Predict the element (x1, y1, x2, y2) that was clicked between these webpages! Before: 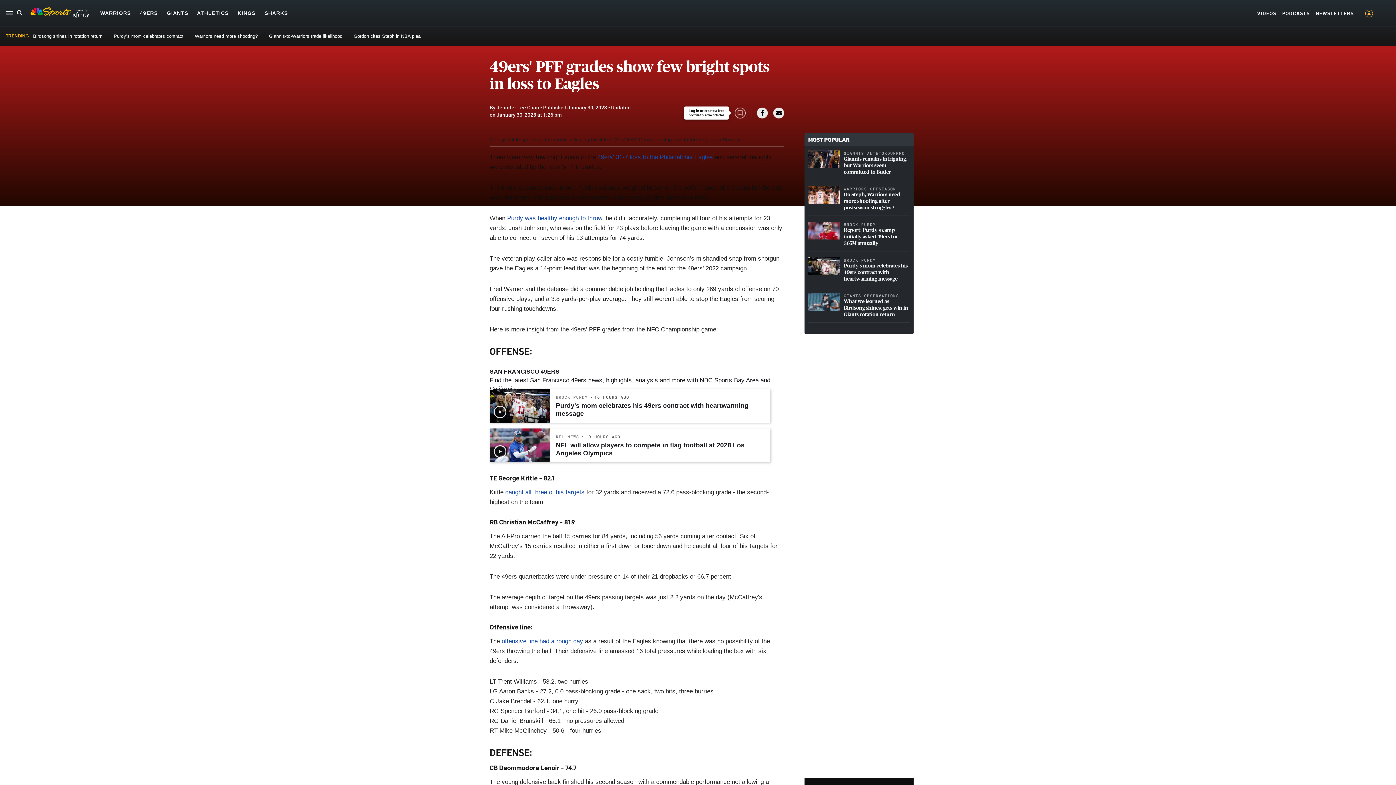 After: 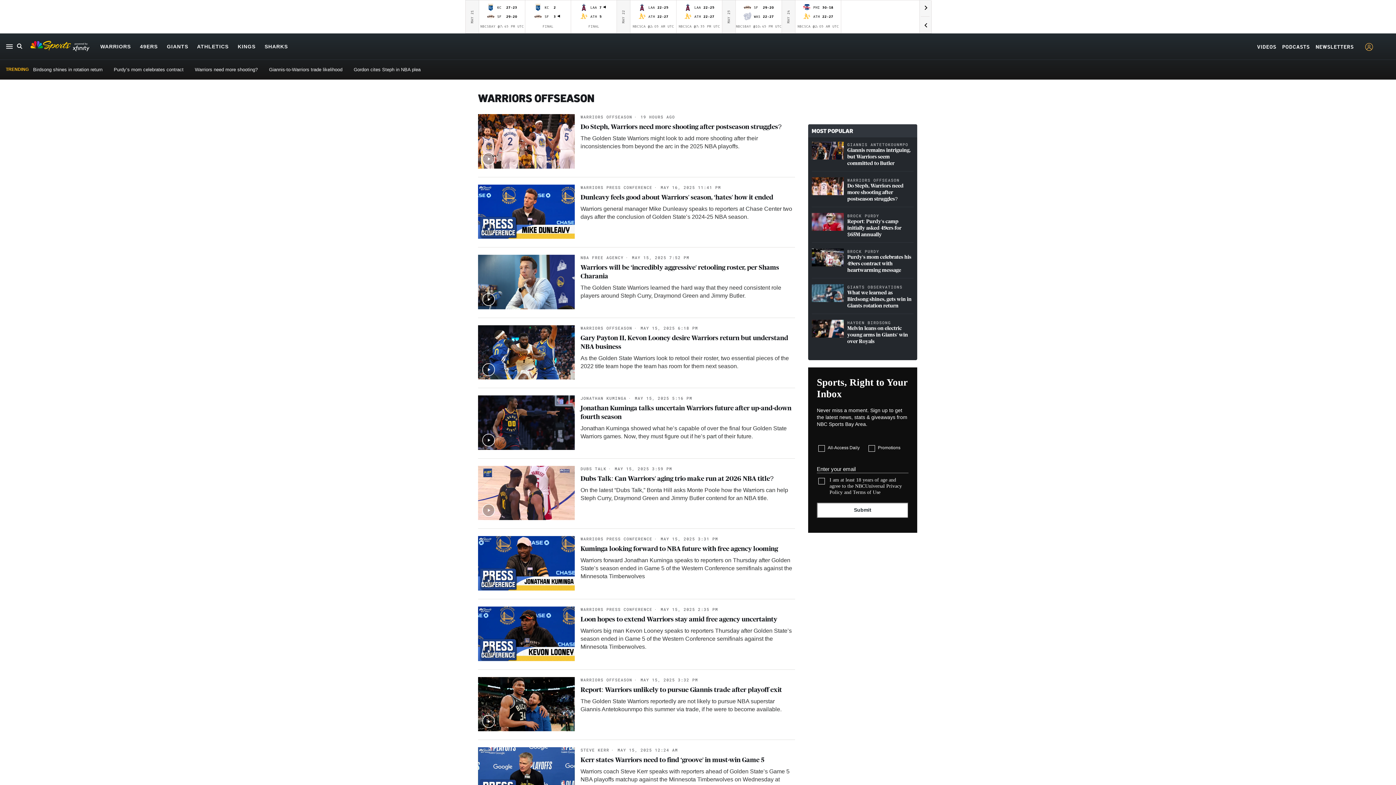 Action: bbox: (844, 186, 910, 191) label: WARRIORS OFFSEASON